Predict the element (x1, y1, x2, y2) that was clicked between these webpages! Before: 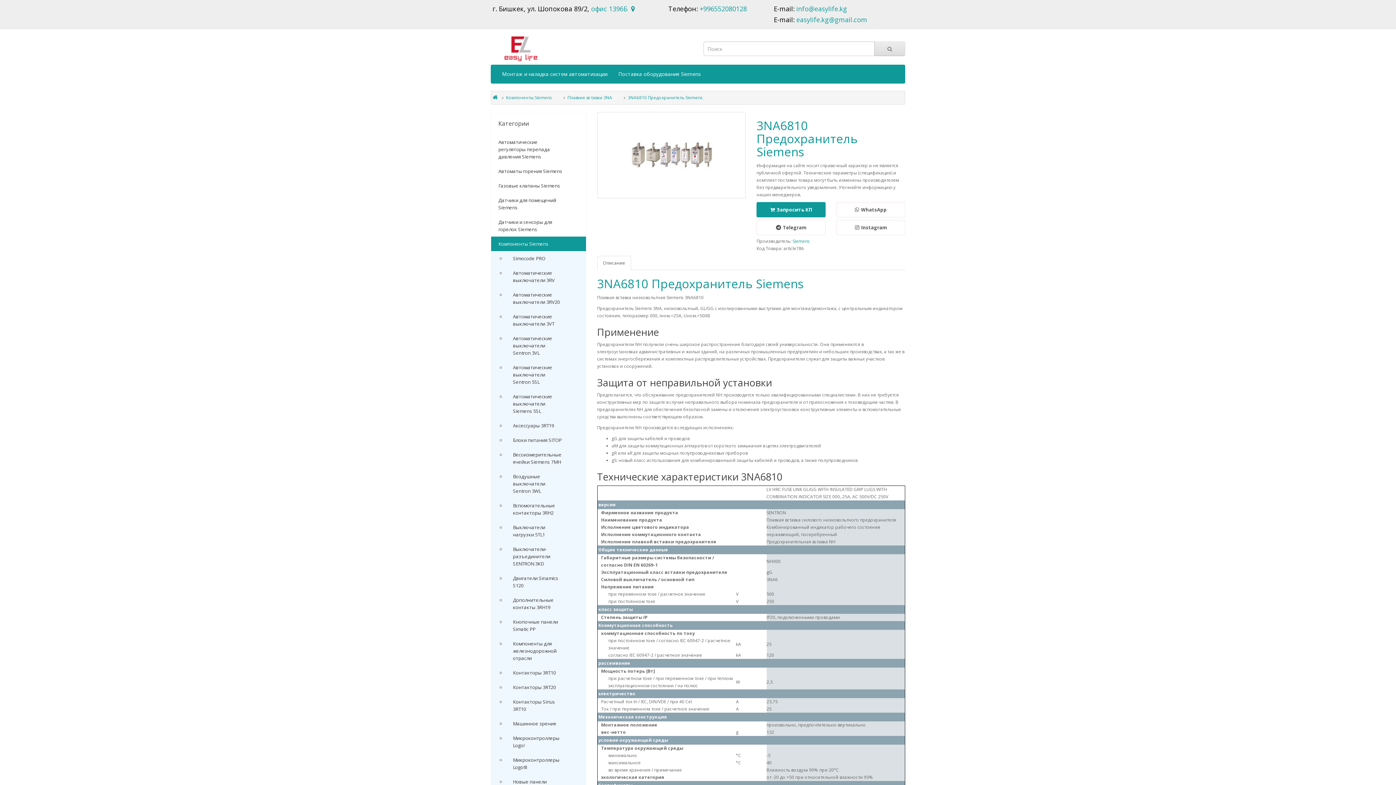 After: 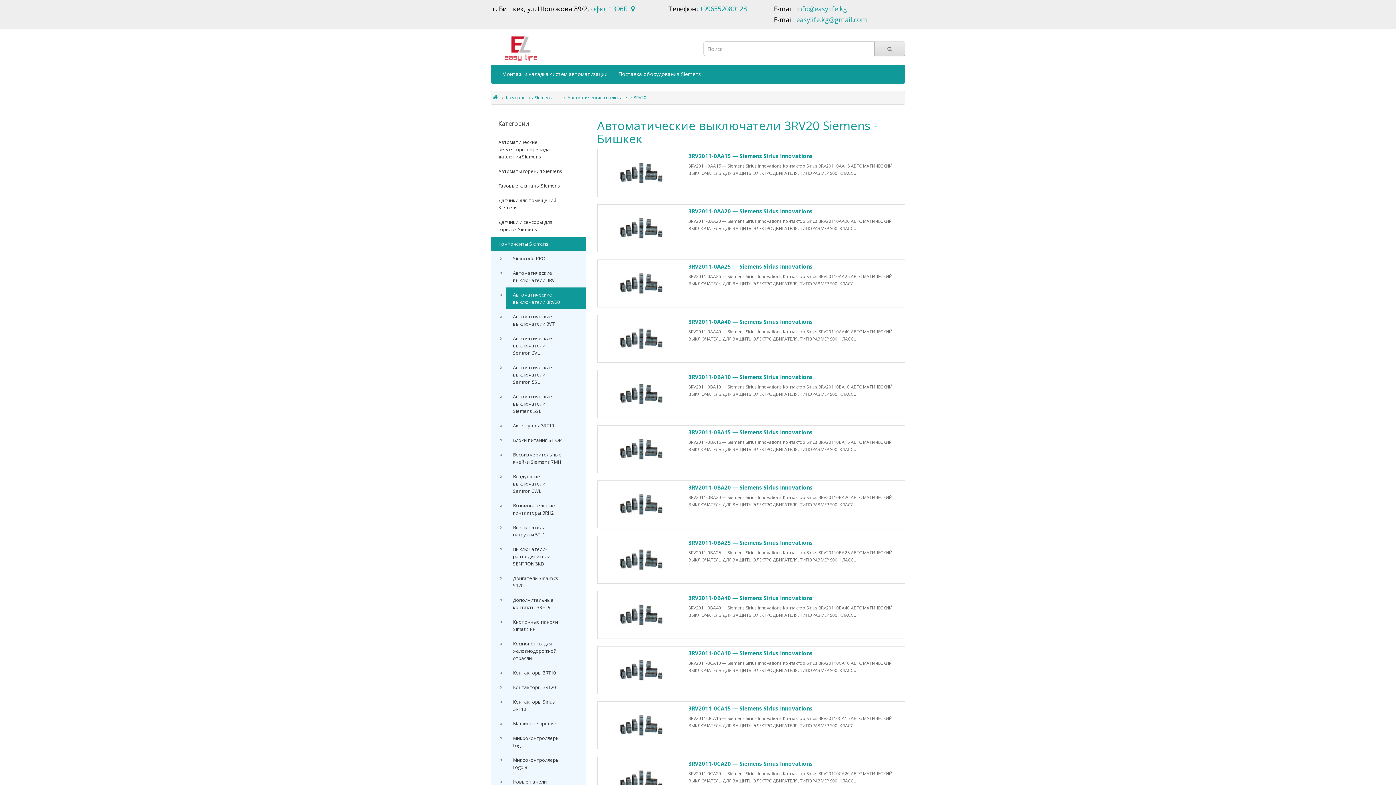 Action: label: Автоматические выключатели 3RV20 bbox: (505, 287, 586, 309)